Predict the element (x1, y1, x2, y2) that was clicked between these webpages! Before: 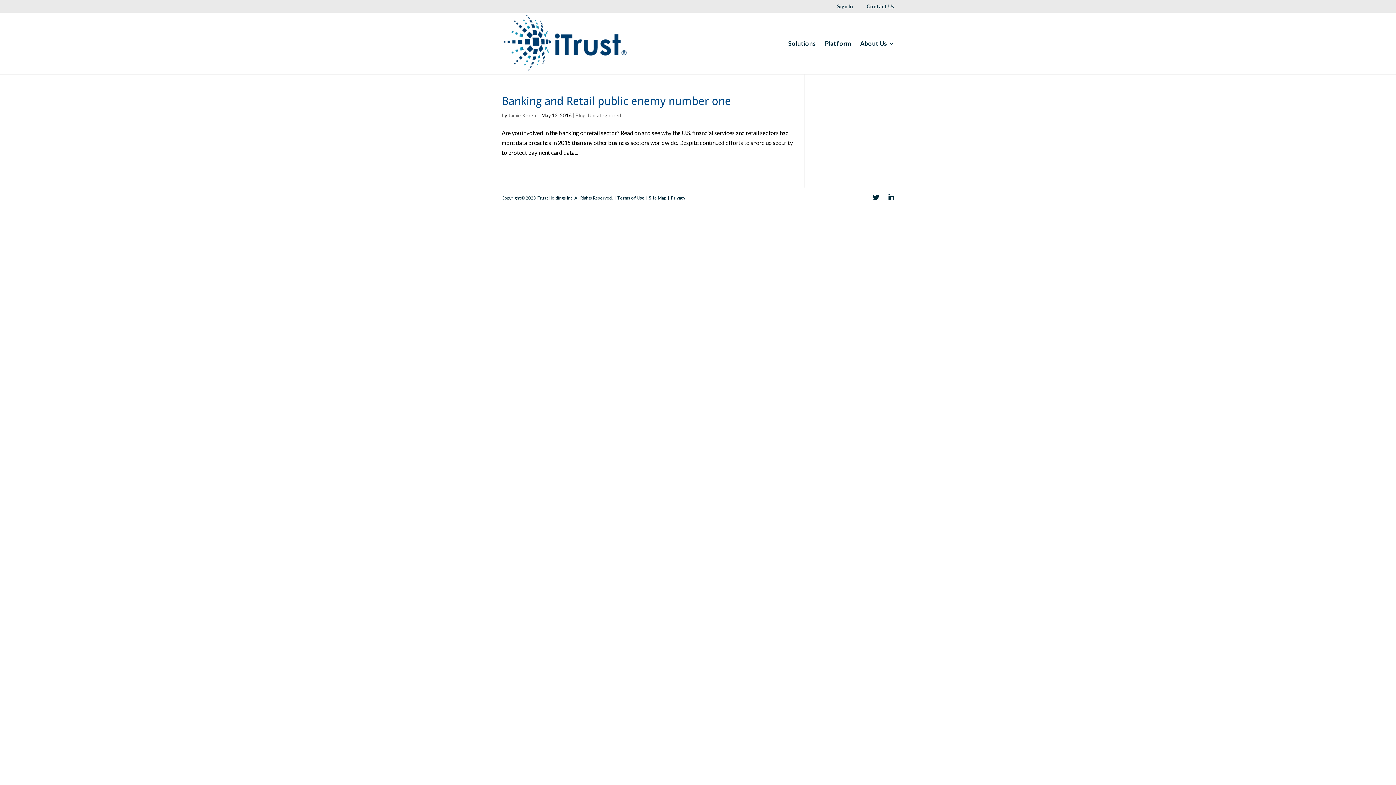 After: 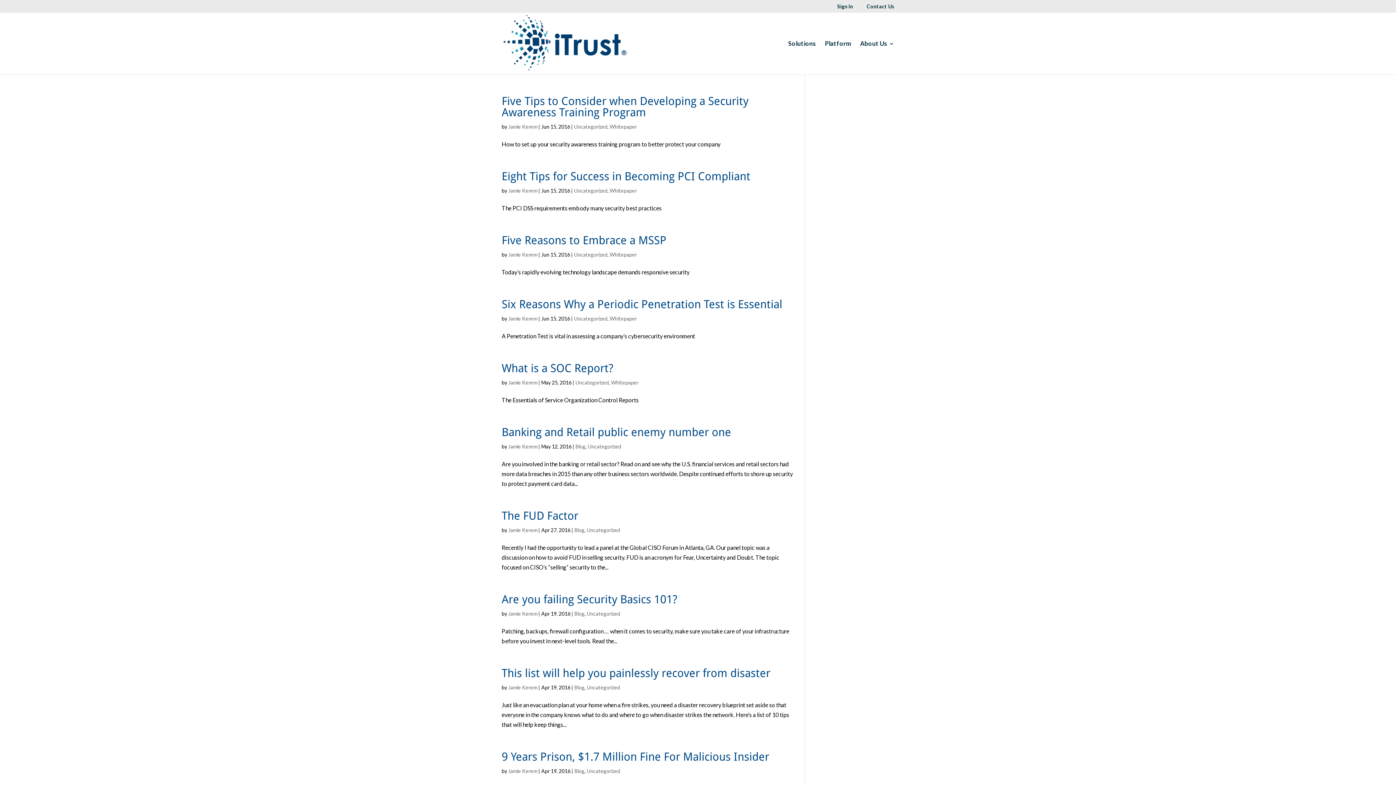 Action: label: Uncategorized bbox: (588, 112, 621, 118)